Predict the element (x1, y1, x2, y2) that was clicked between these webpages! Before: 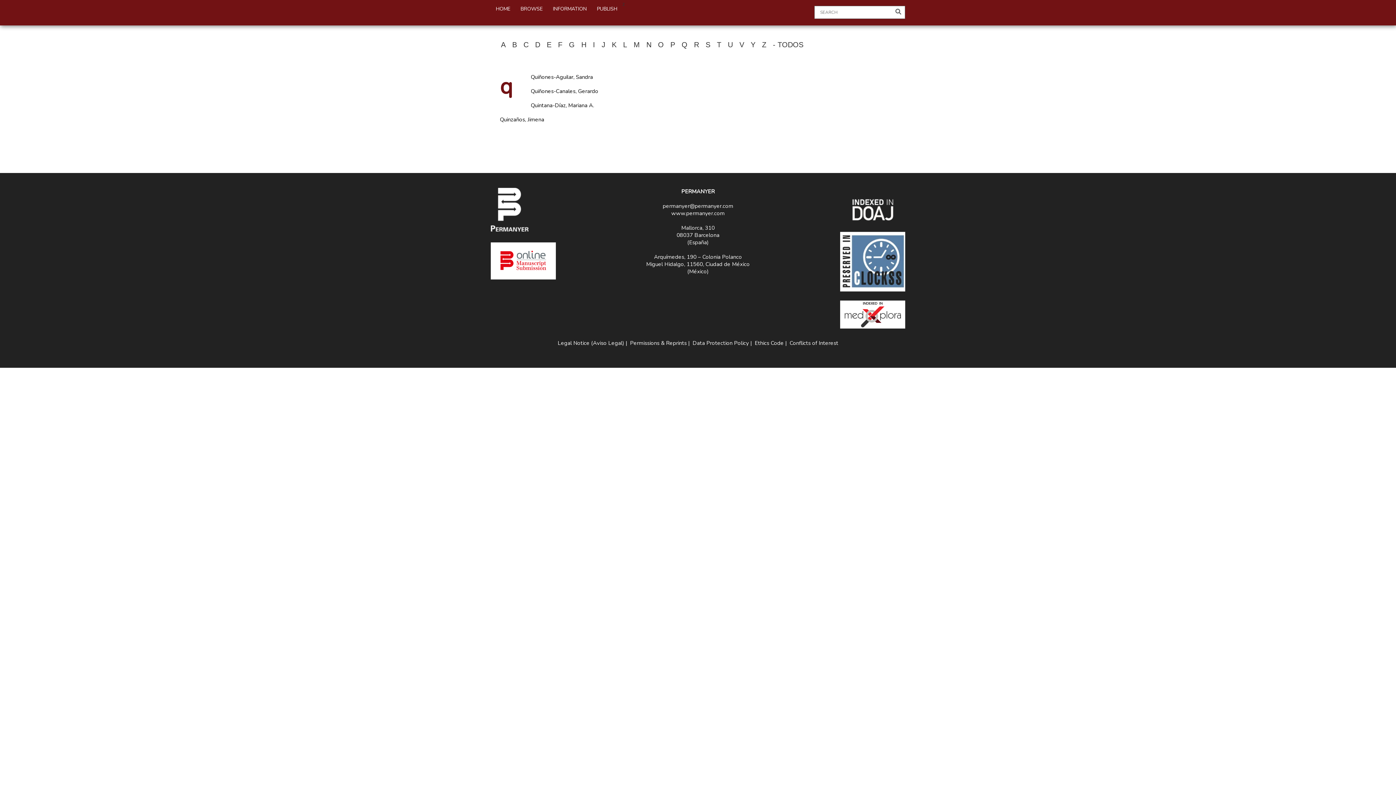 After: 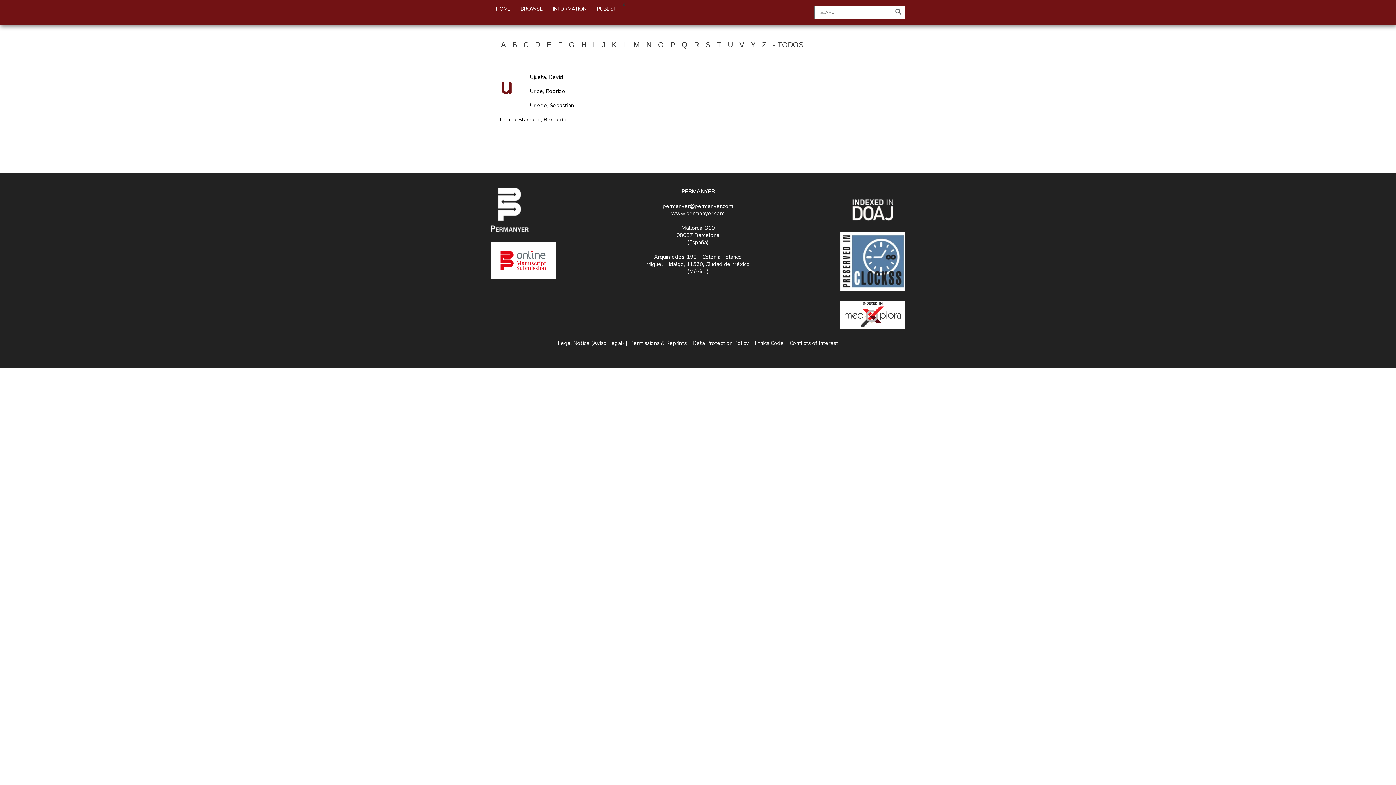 Action: label: U bbox: (728, 40, 733, 48)